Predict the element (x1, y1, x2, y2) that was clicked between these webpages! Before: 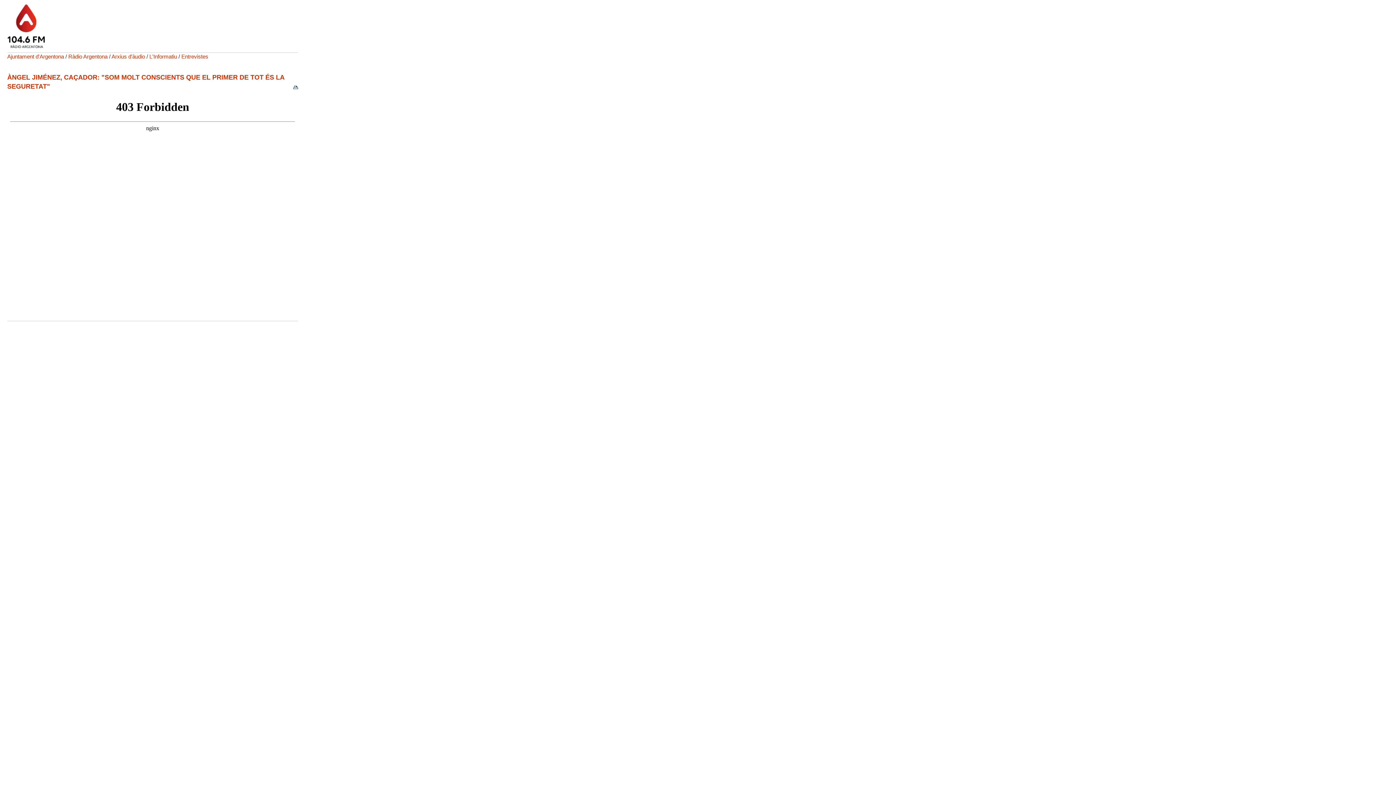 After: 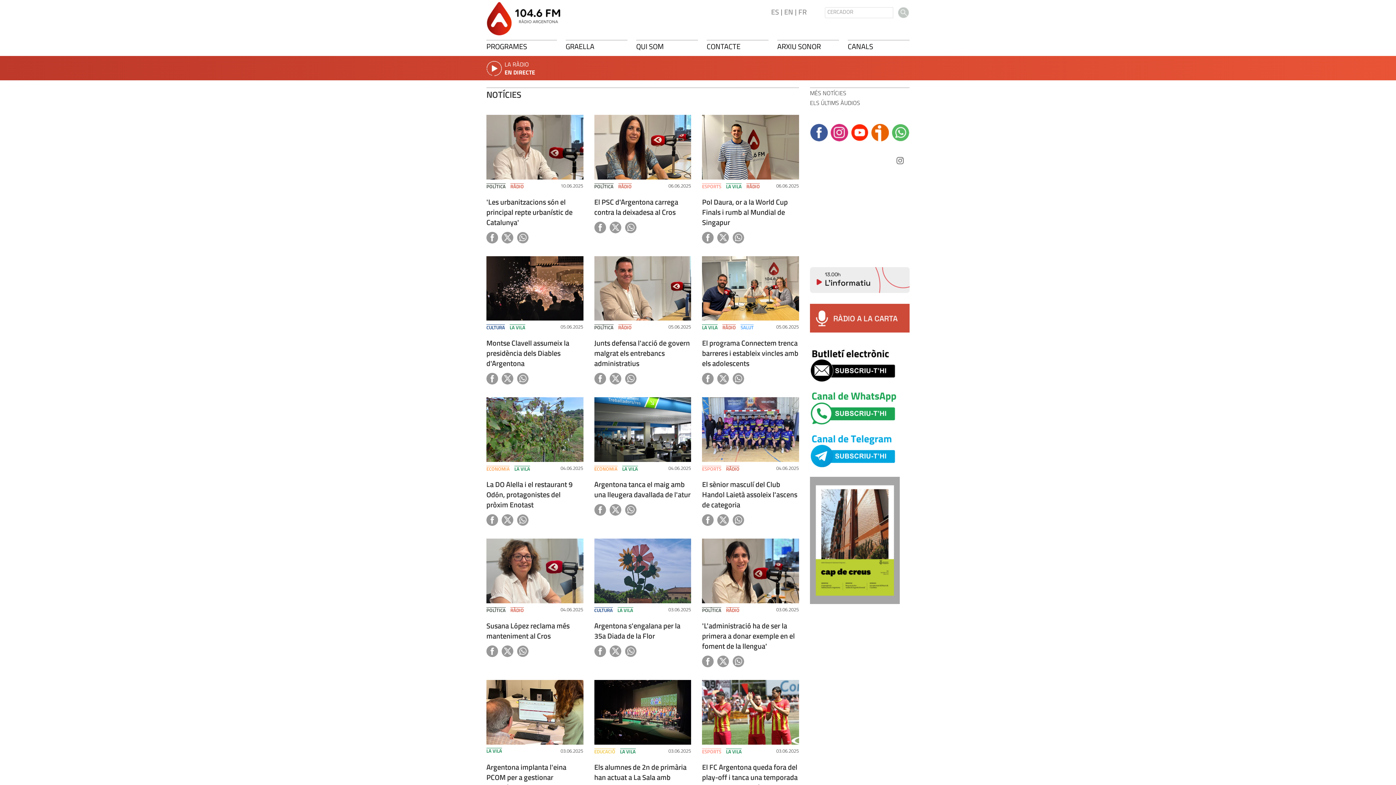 Action: bbox: (68, 53, 107, 59) label: Ràdio Argentona